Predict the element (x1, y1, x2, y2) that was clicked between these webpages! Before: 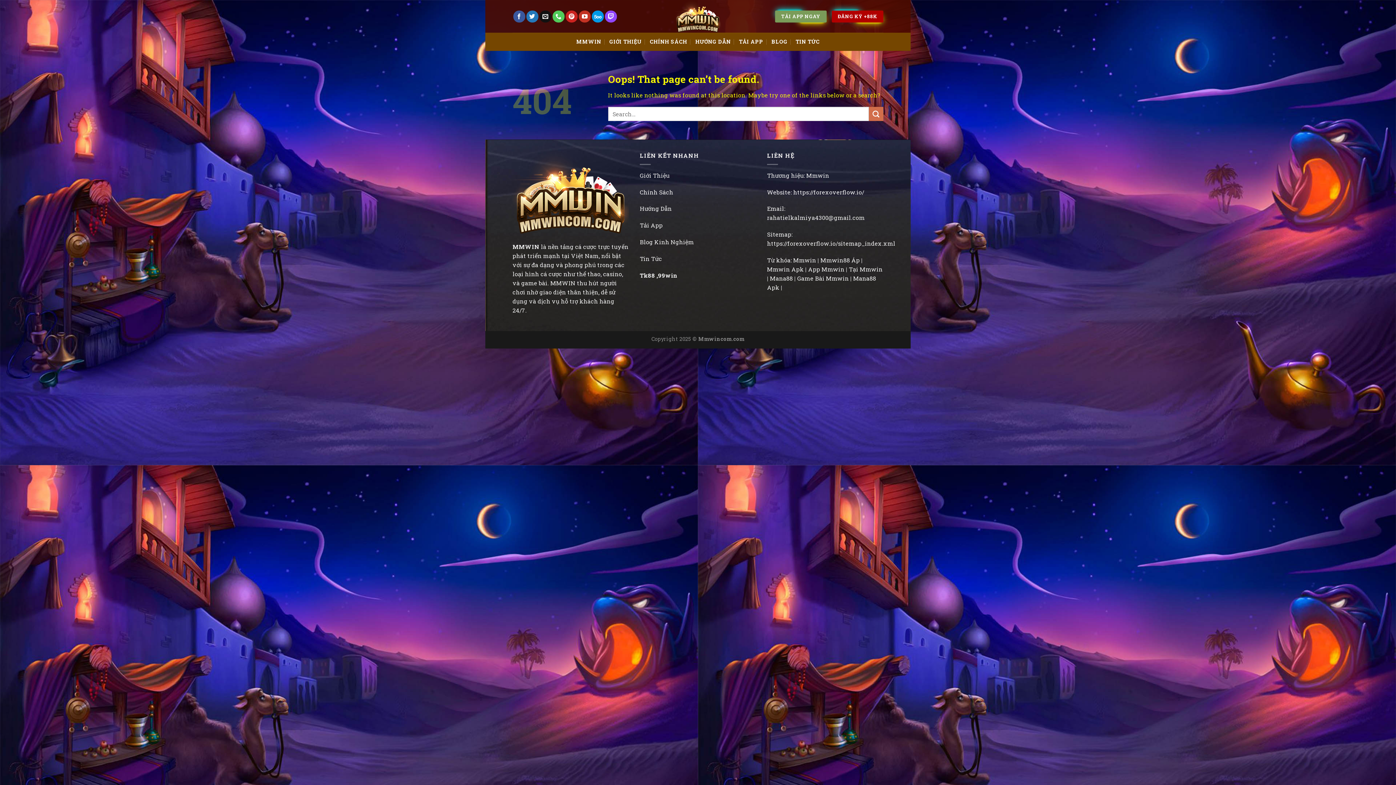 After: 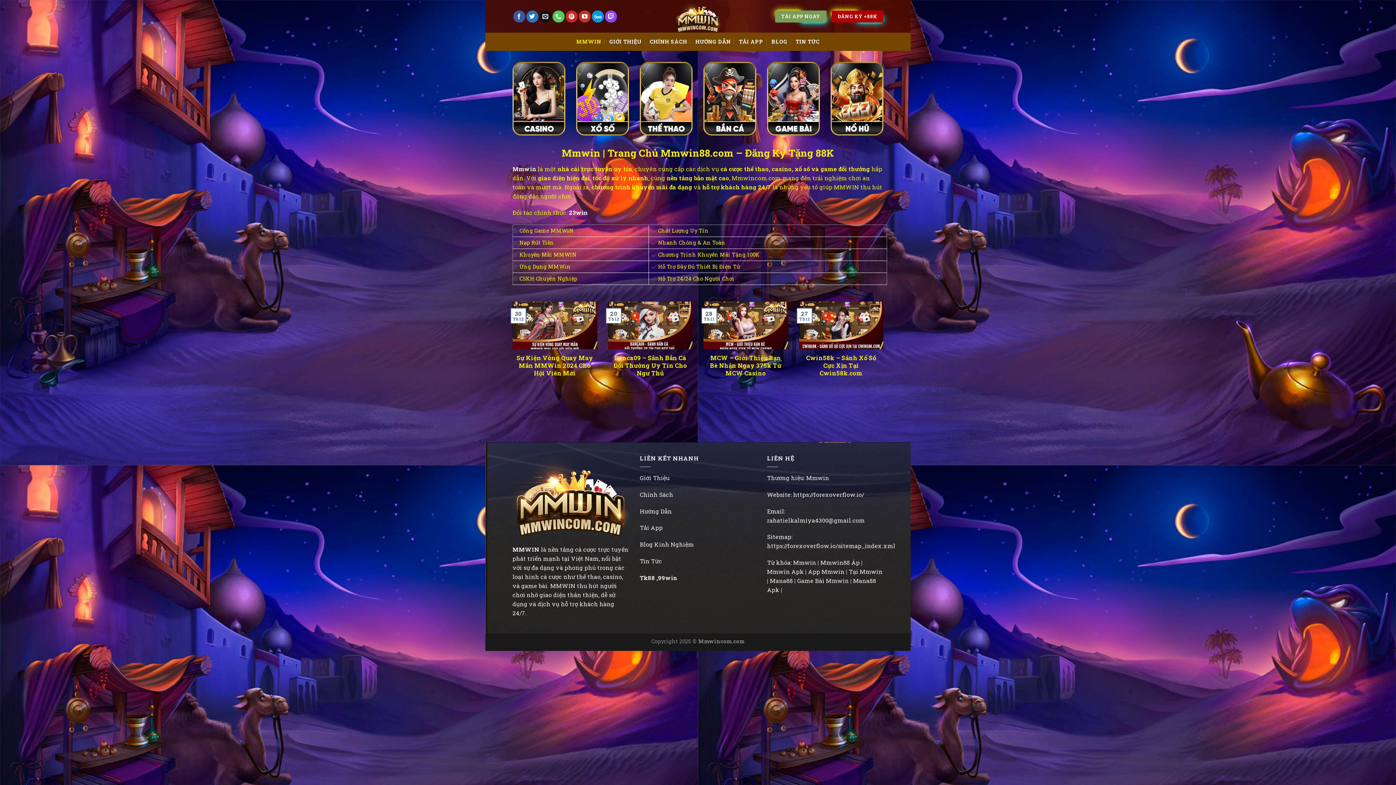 Action: label: MMWIN bbox: (512, 242, 539, 250)